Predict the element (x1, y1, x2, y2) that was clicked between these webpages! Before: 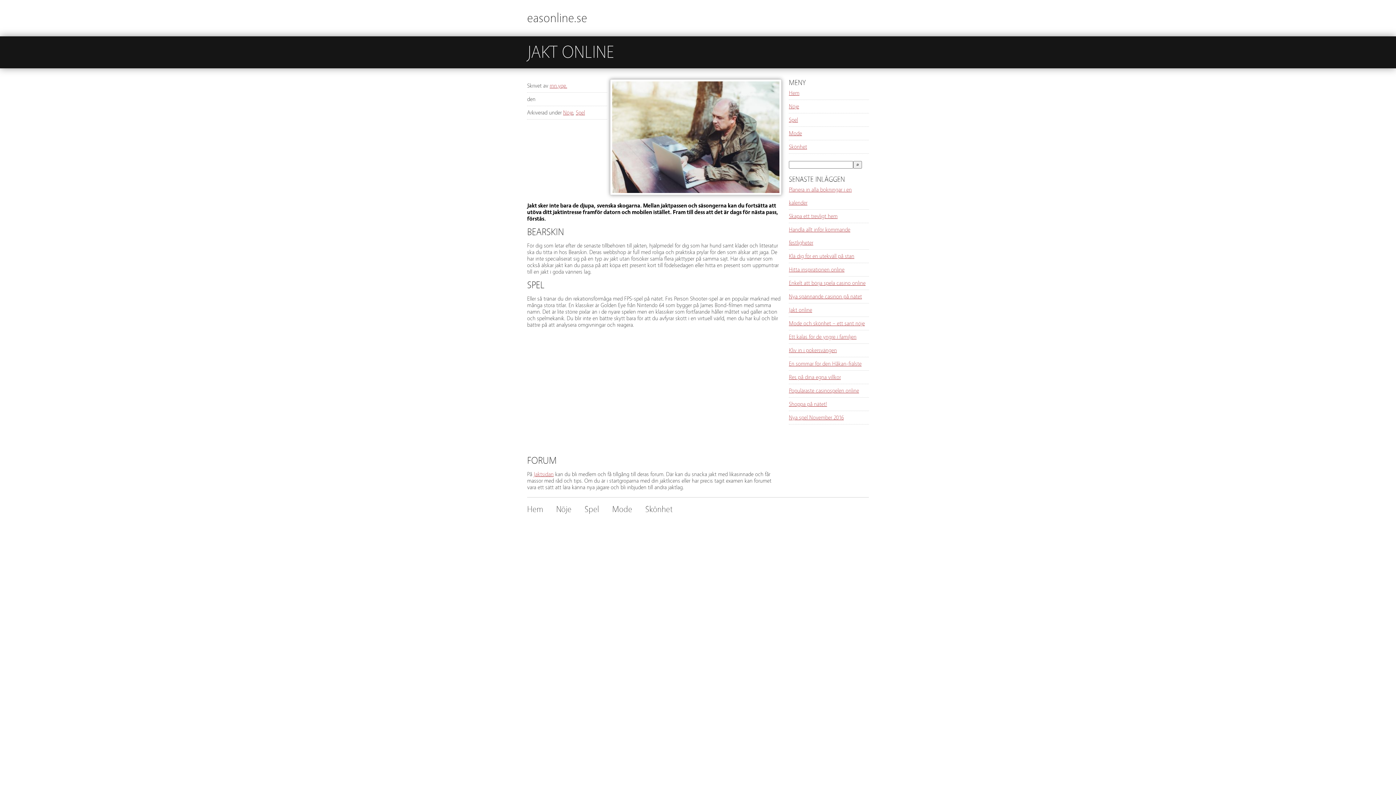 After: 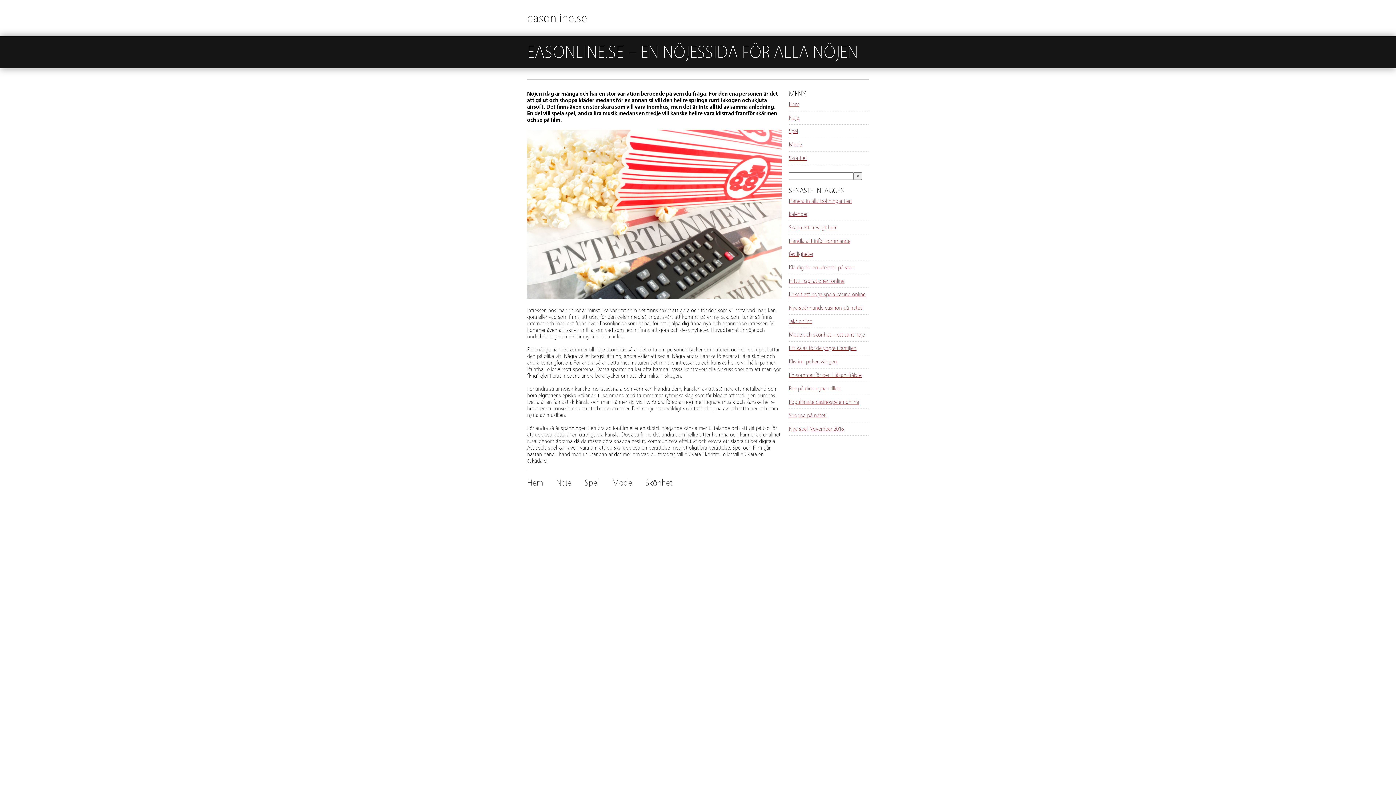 Action: label: Hem bbox: (527, 503, 543, 516)